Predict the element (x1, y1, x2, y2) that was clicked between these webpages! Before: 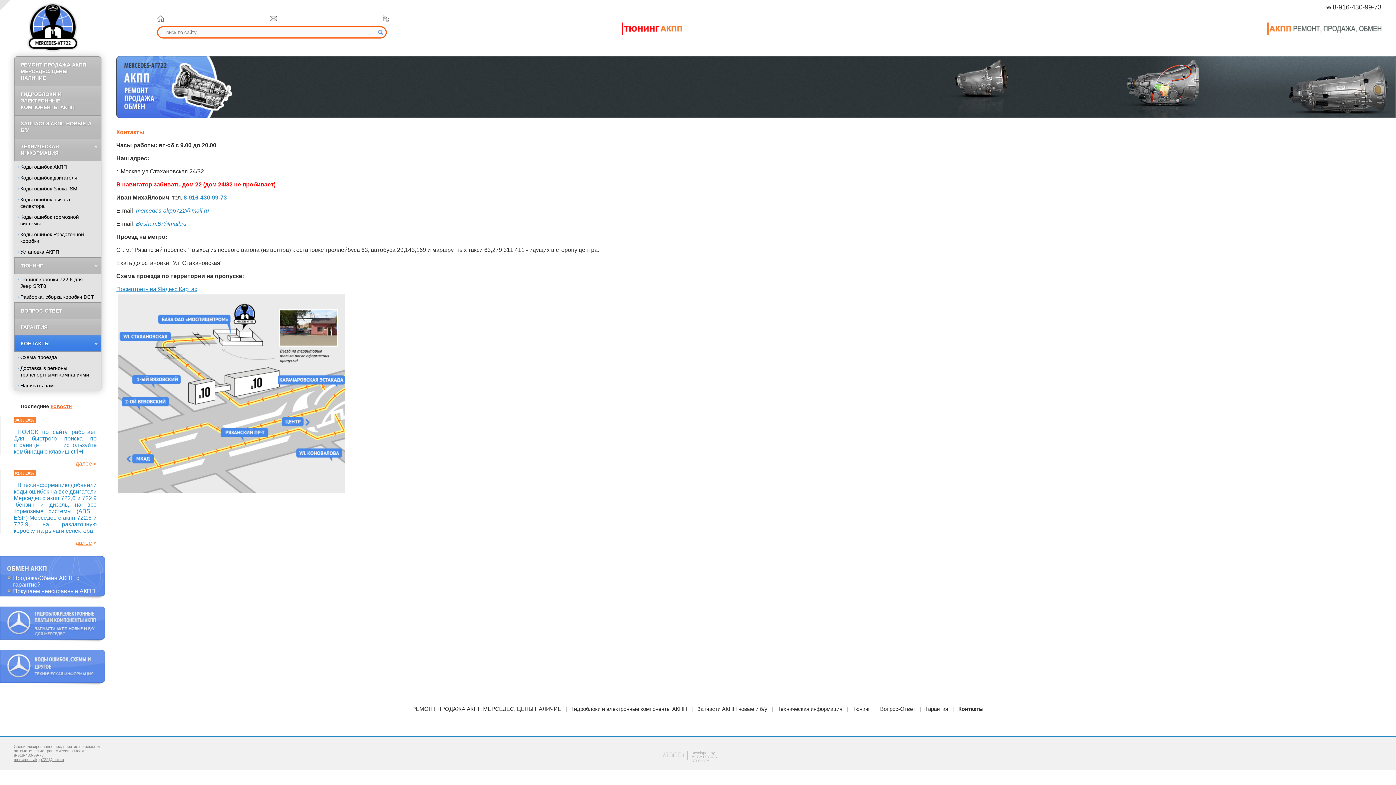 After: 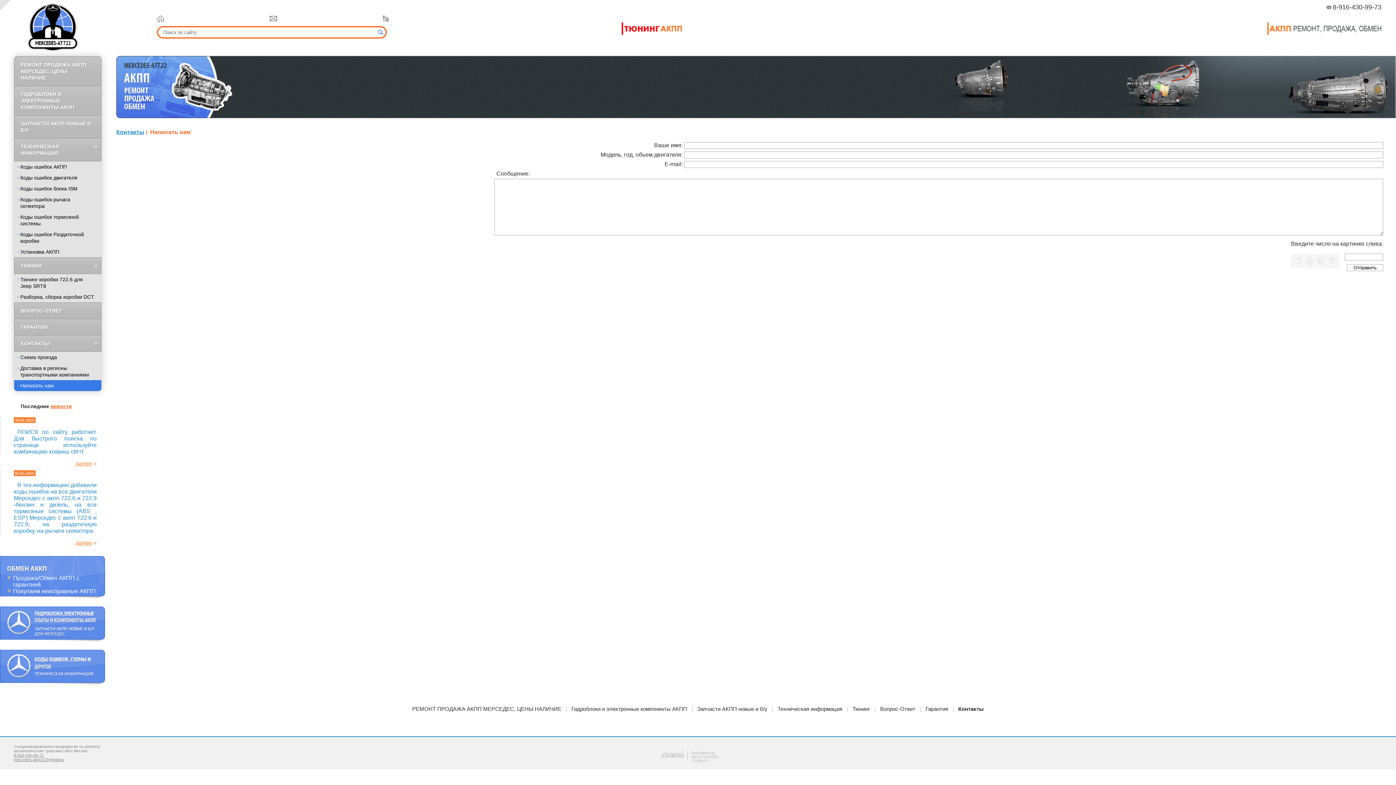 Action: label: Написать нам bbox: (14, 380, 101, 391)